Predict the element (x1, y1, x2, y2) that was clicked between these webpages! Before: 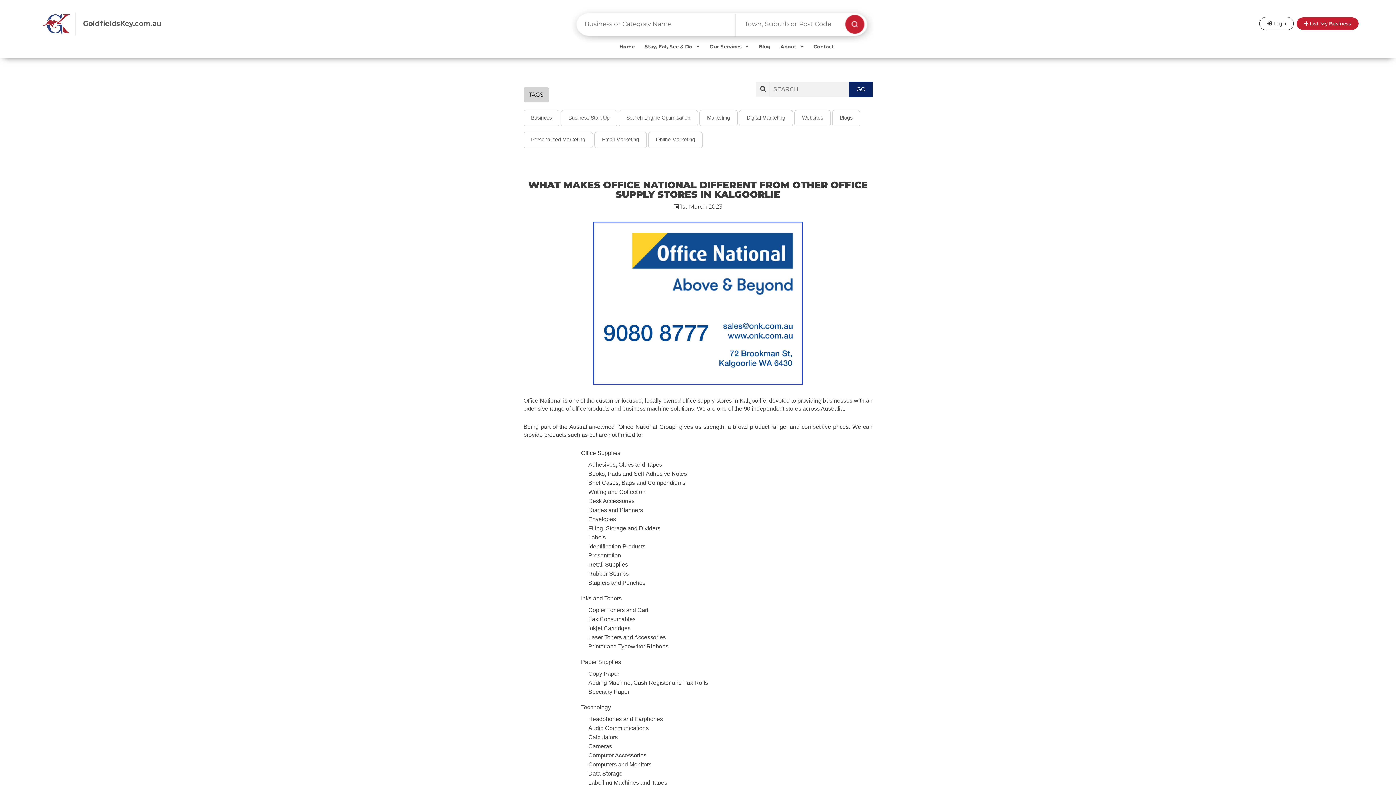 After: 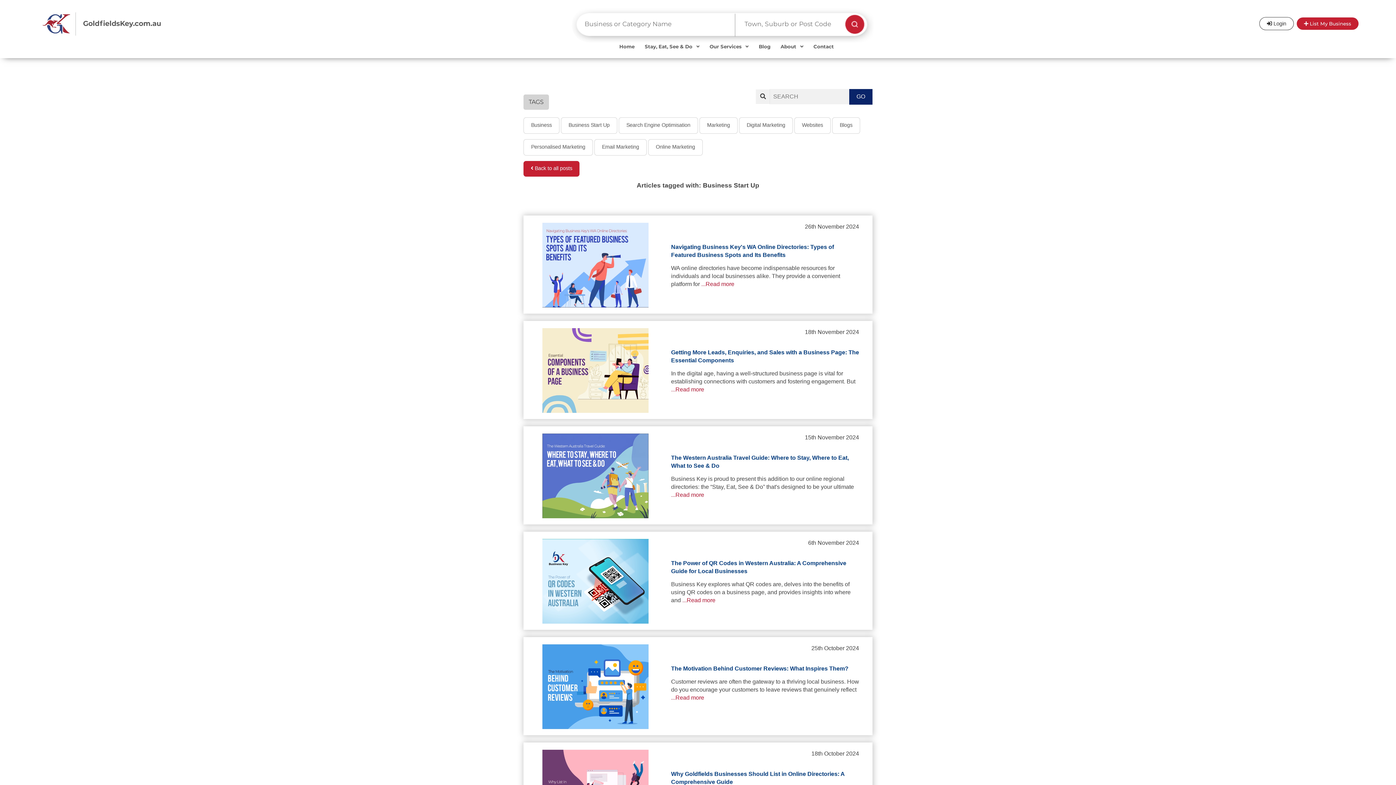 Action: bbox: (561, 110, 617, 126) label: Business Start Up